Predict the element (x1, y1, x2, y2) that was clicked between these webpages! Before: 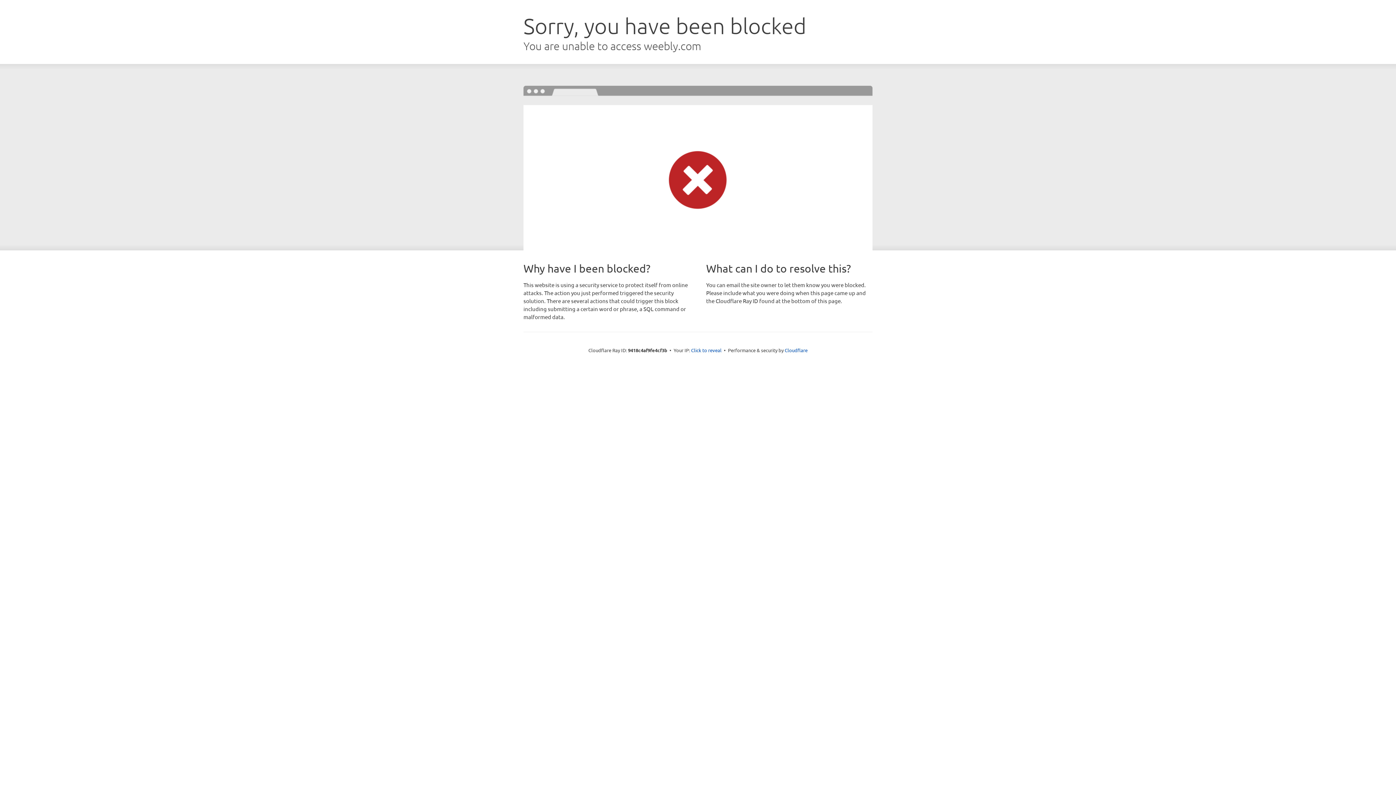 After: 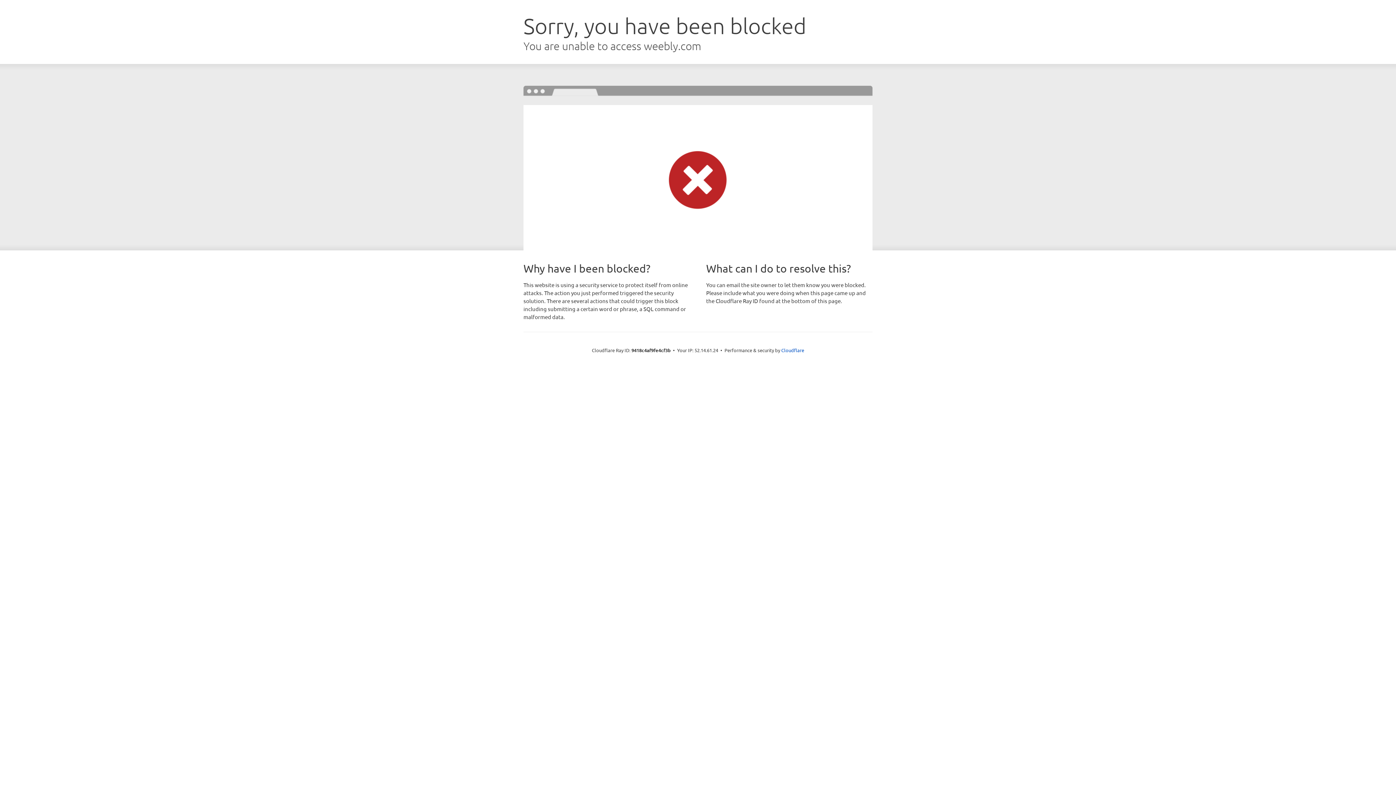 Action: label: Click to reveal bbox: (691, 346, 721, 353)